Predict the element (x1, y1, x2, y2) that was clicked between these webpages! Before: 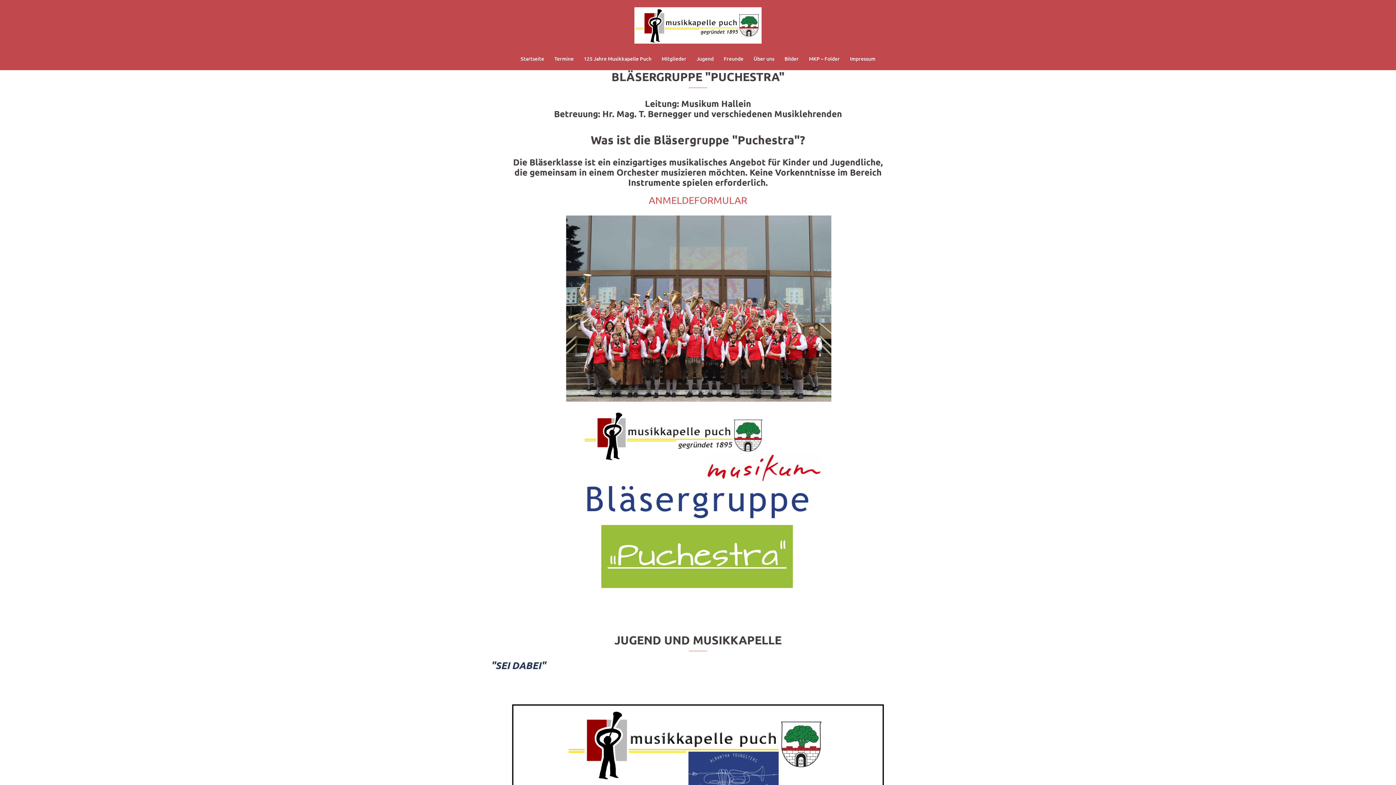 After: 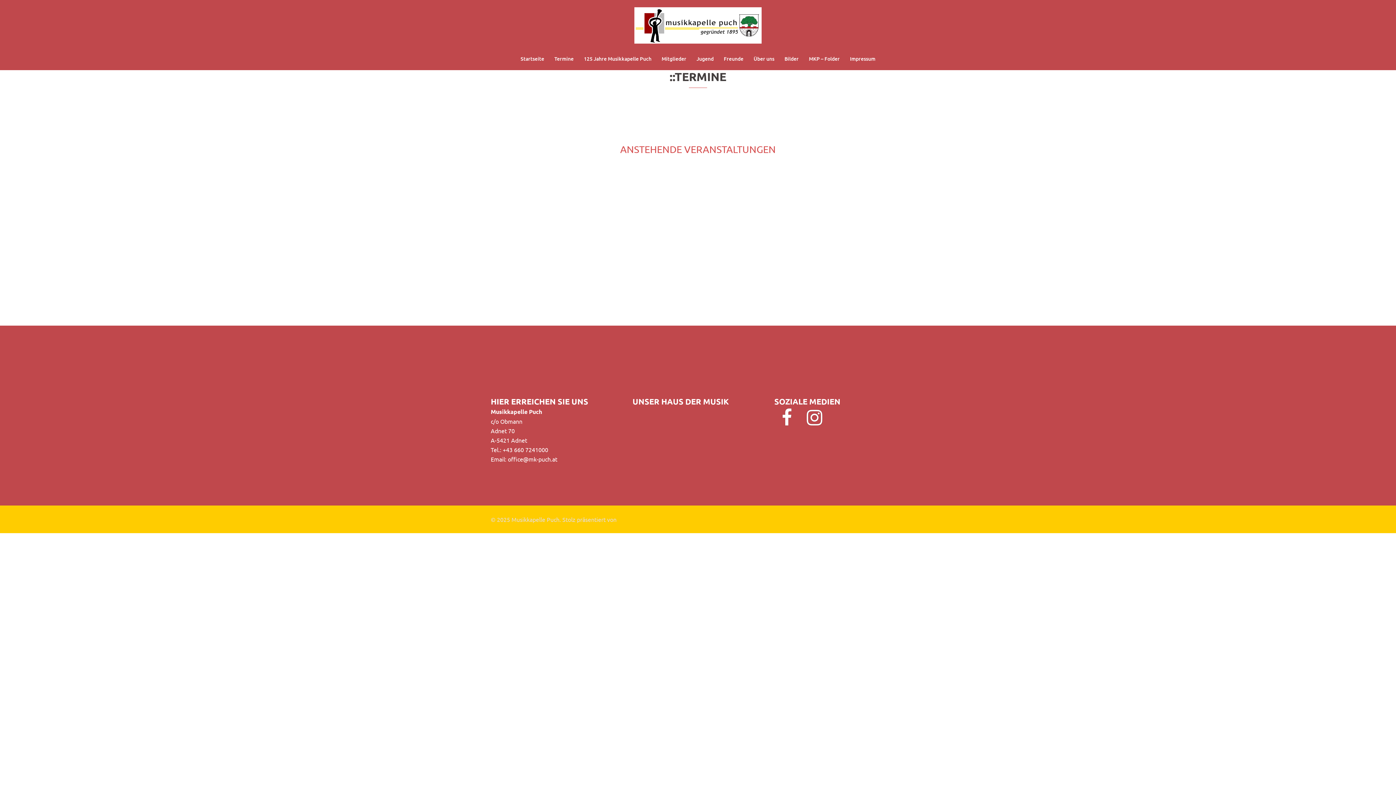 Action: label: Termine bbox: (554, 54, 573, 62)